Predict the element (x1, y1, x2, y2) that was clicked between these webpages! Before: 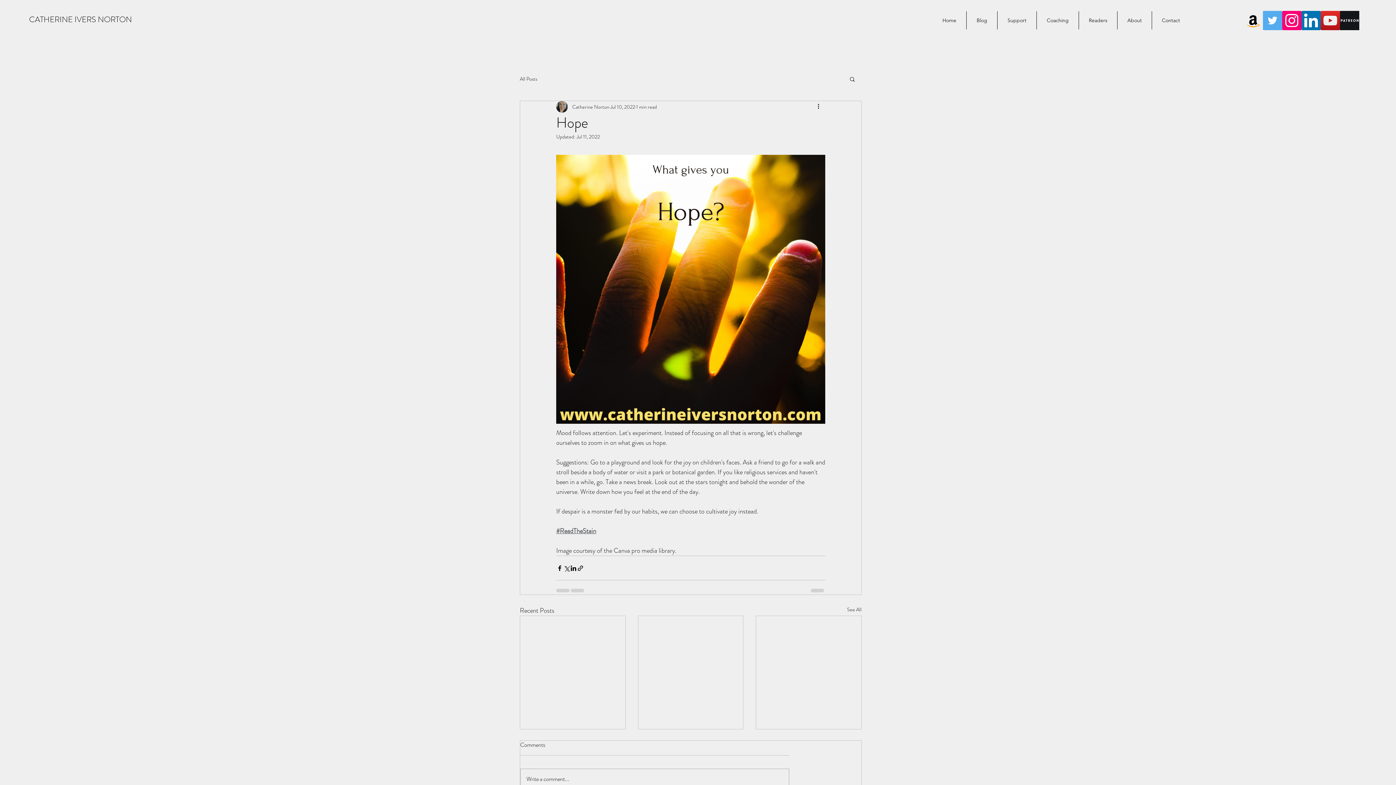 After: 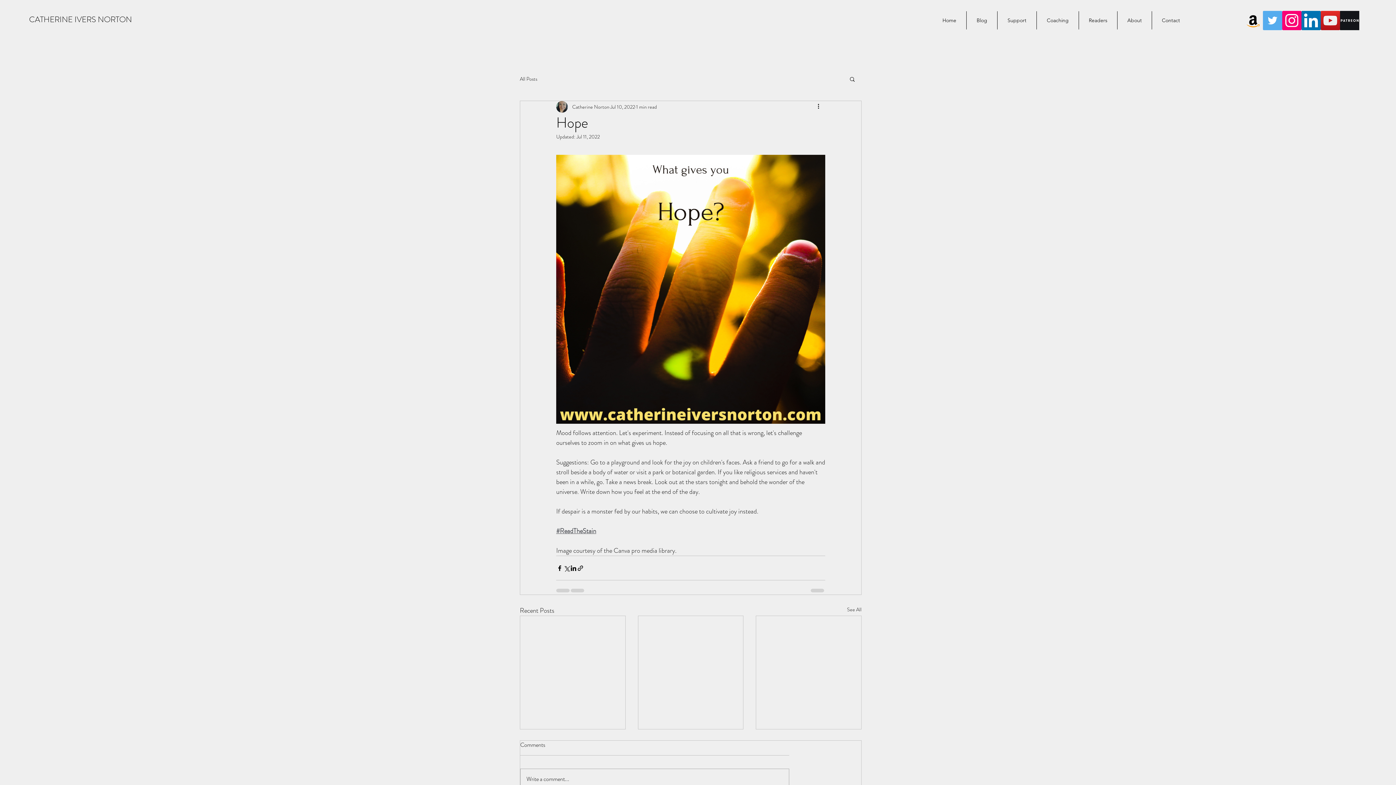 Action: label: Twitter bbox: (1263, 10, 1282, 30)